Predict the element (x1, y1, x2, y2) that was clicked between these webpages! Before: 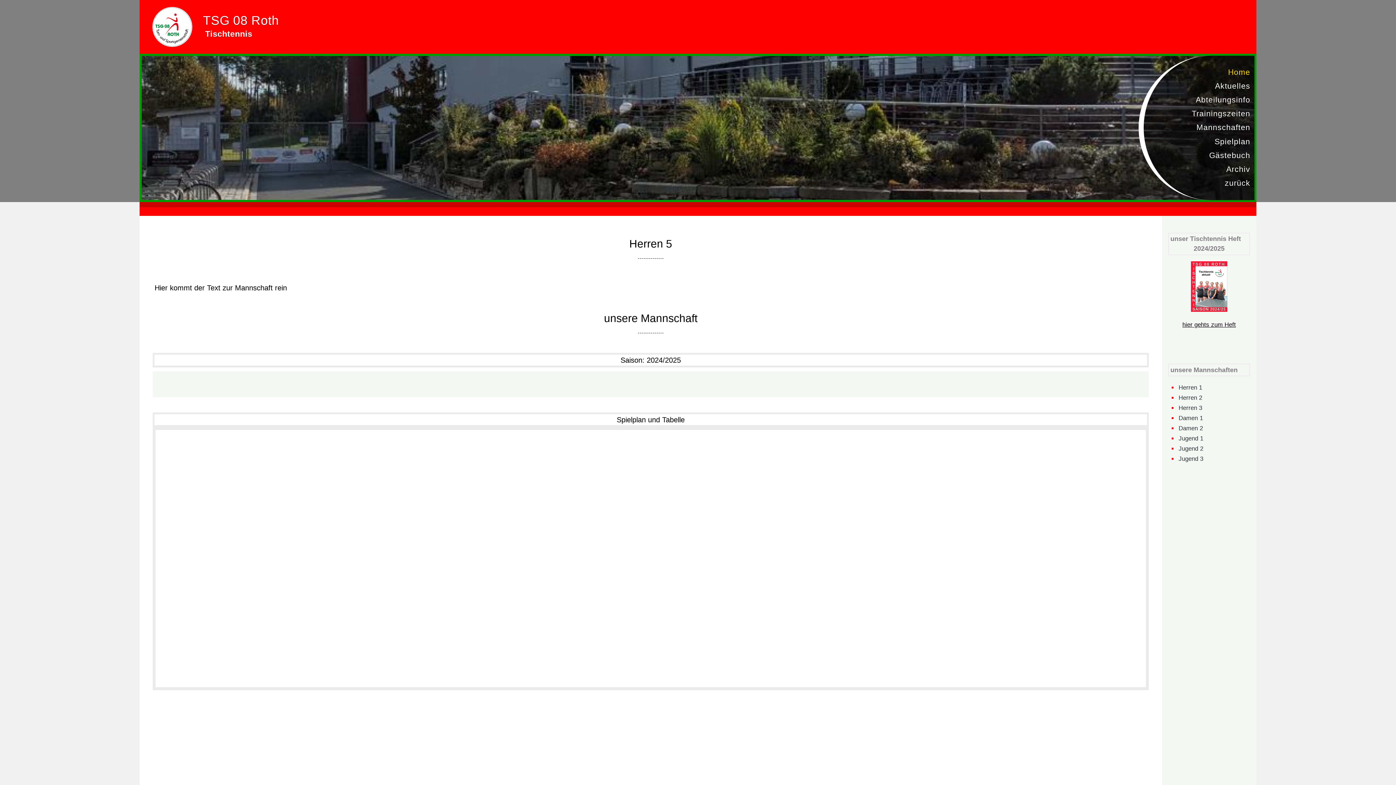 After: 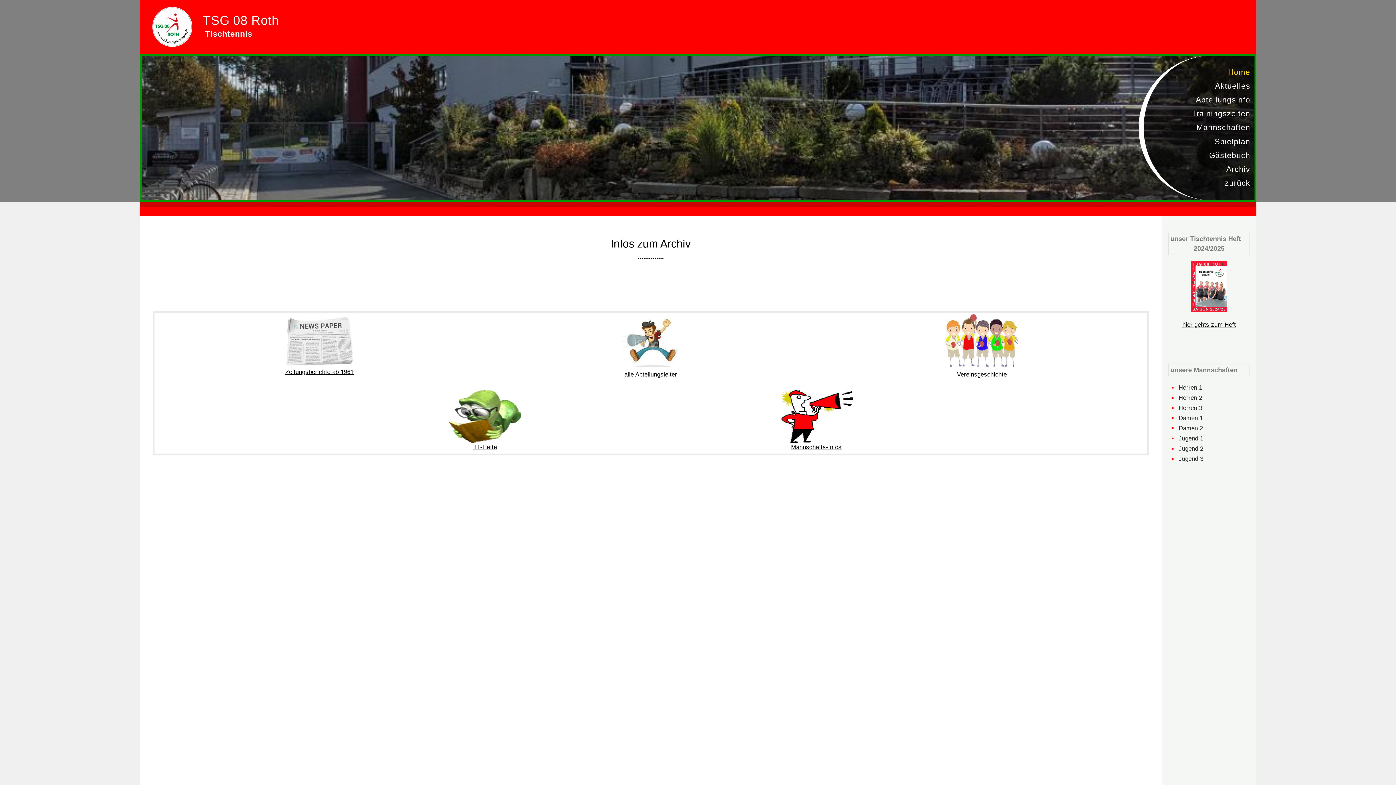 Action: bbox: (1152, 163, 1250, 175) label: Archiv